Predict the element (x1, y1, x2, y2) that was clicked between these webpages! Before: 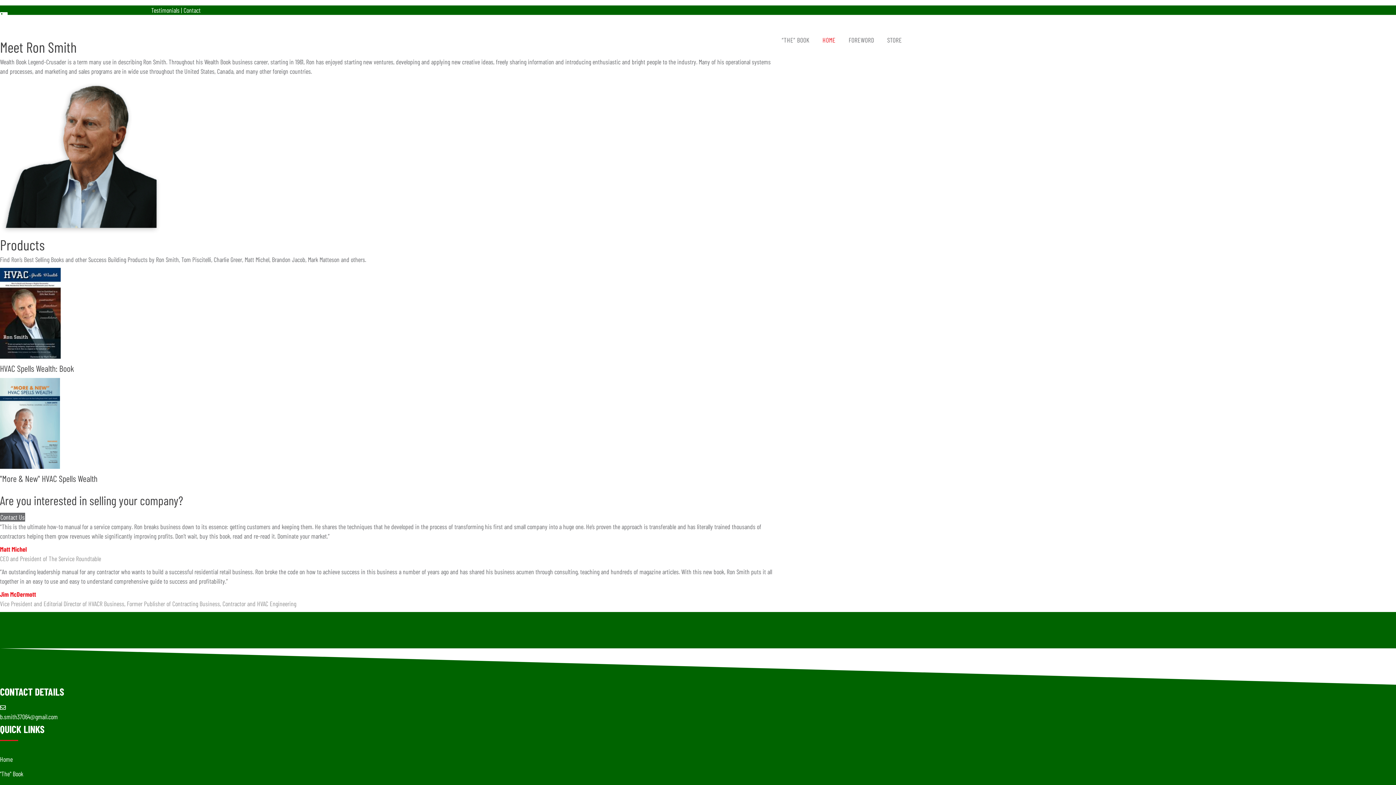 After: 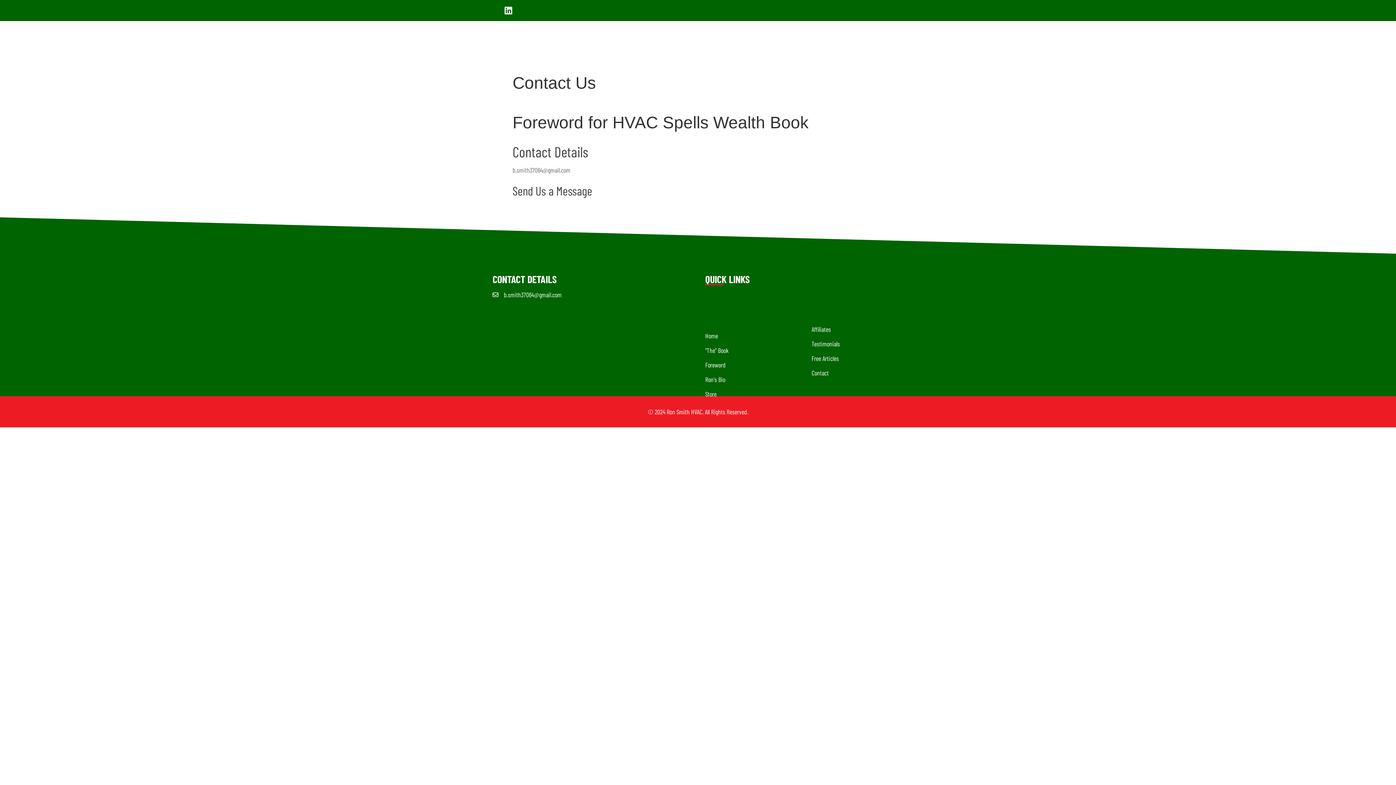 Action: label: Contact bbox: (183, 6, 200, 14)